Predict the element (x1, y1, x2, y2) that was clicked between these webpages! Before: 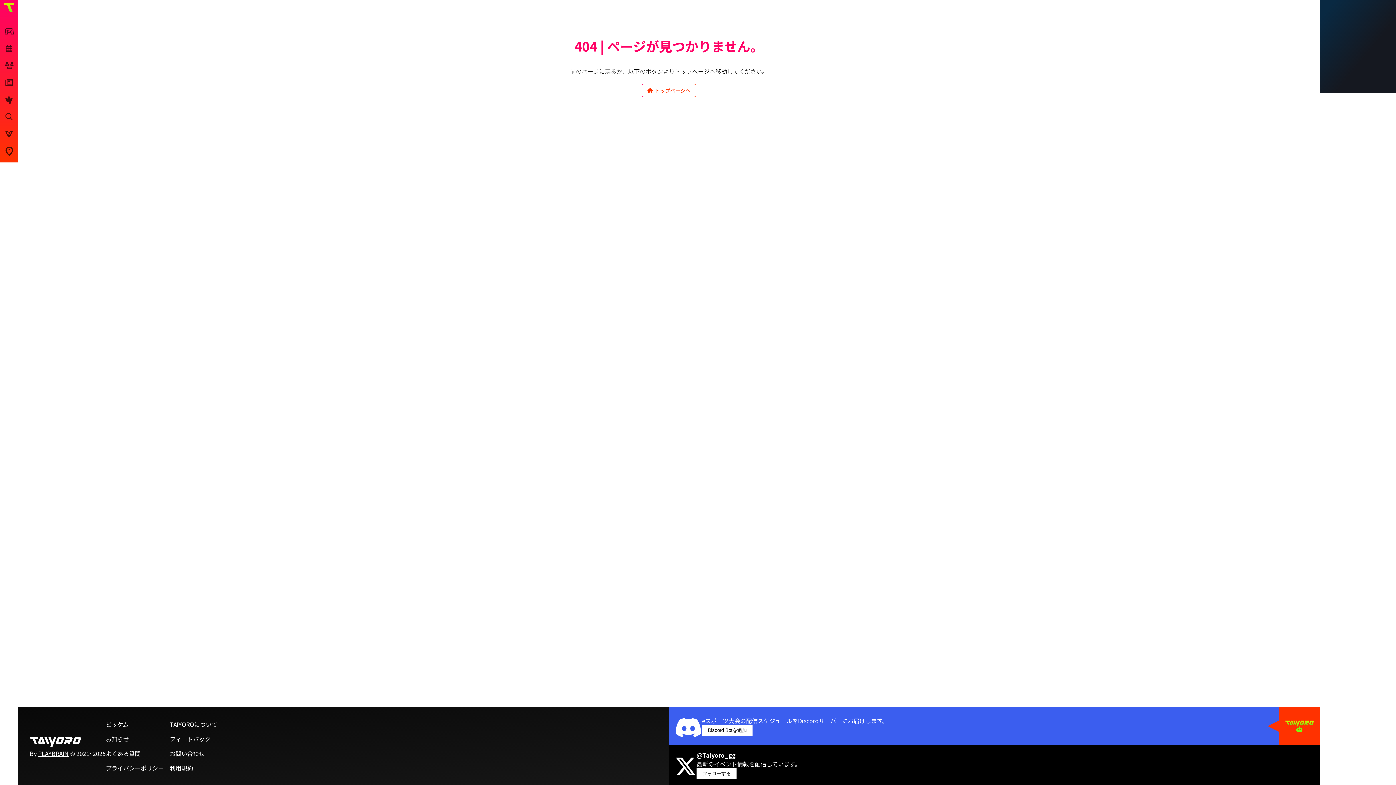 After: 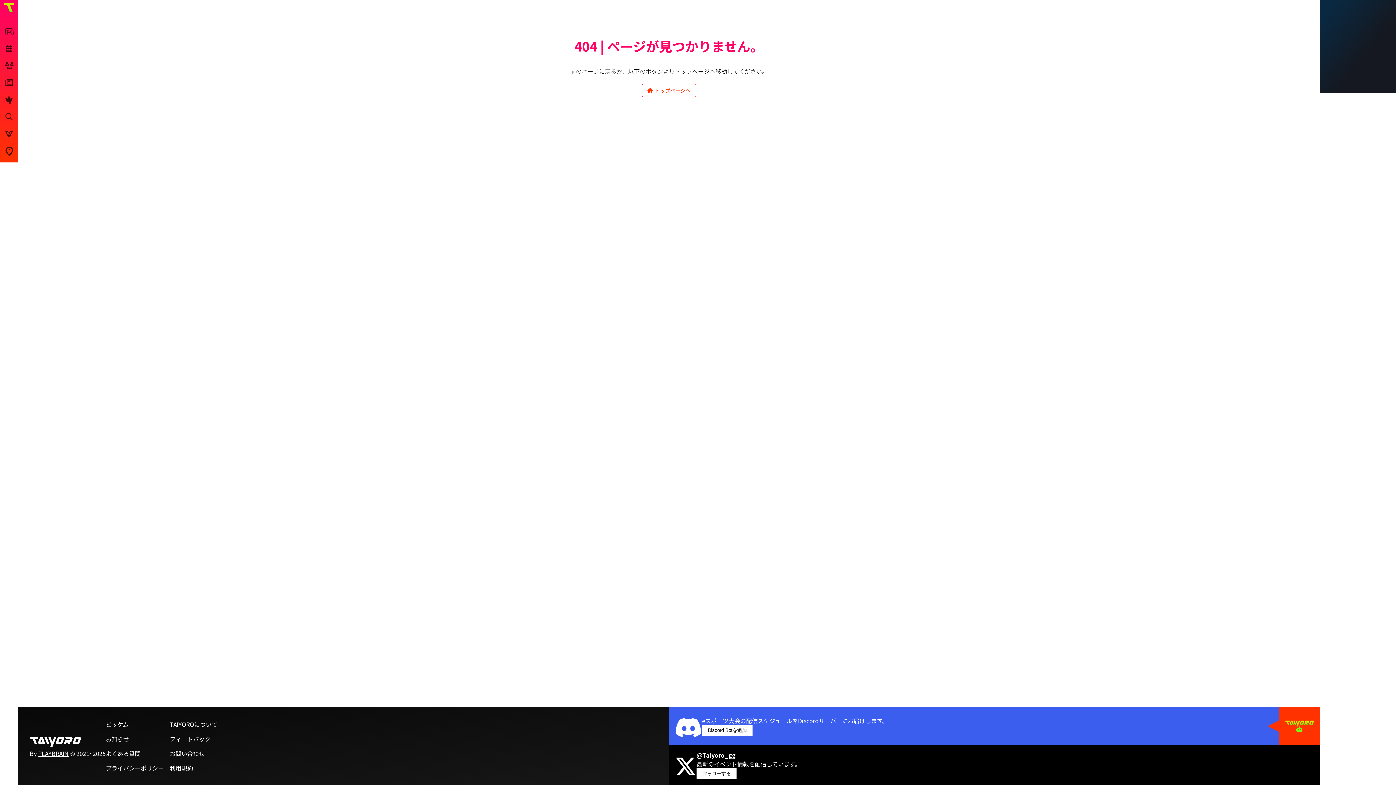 Action: label: PLAYBRAIN bbox: (38, 749, 68, 758)